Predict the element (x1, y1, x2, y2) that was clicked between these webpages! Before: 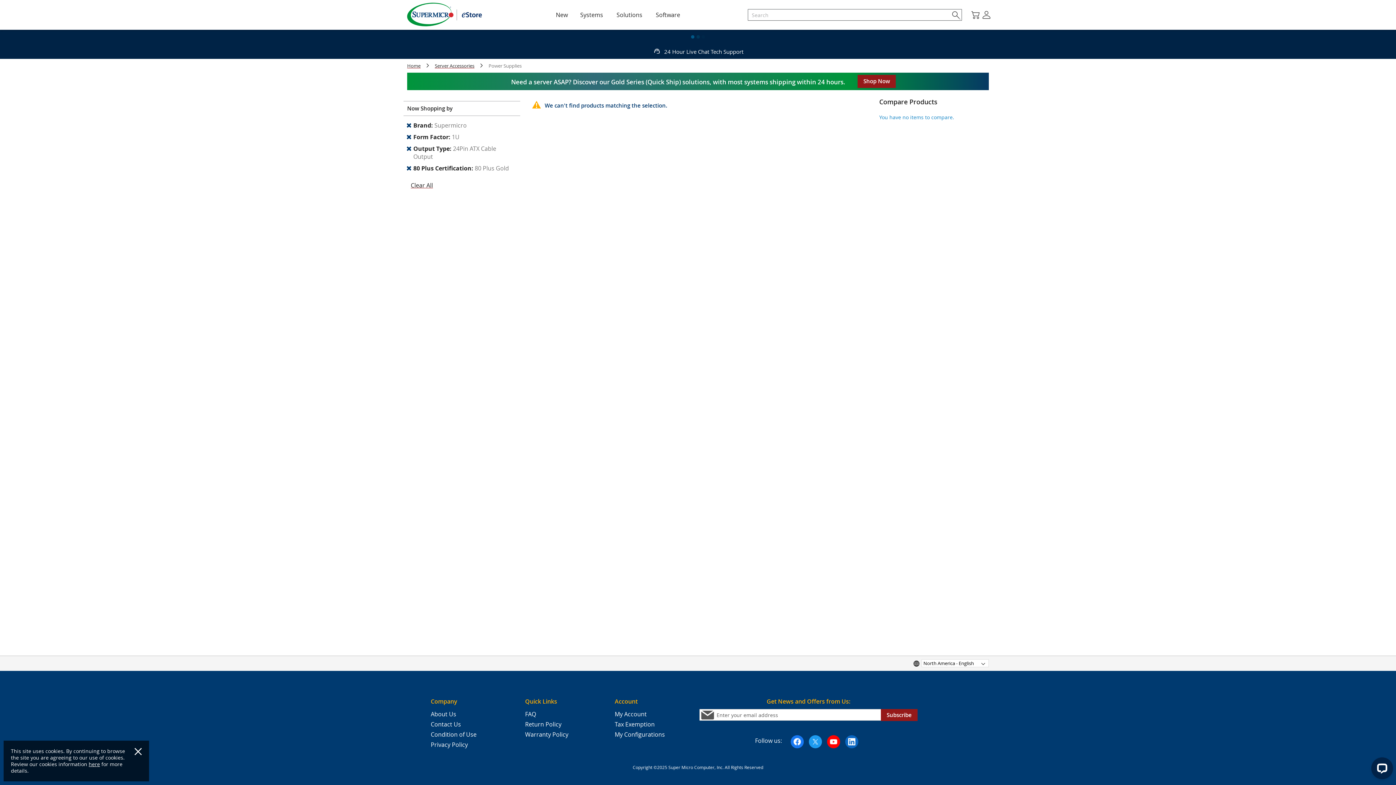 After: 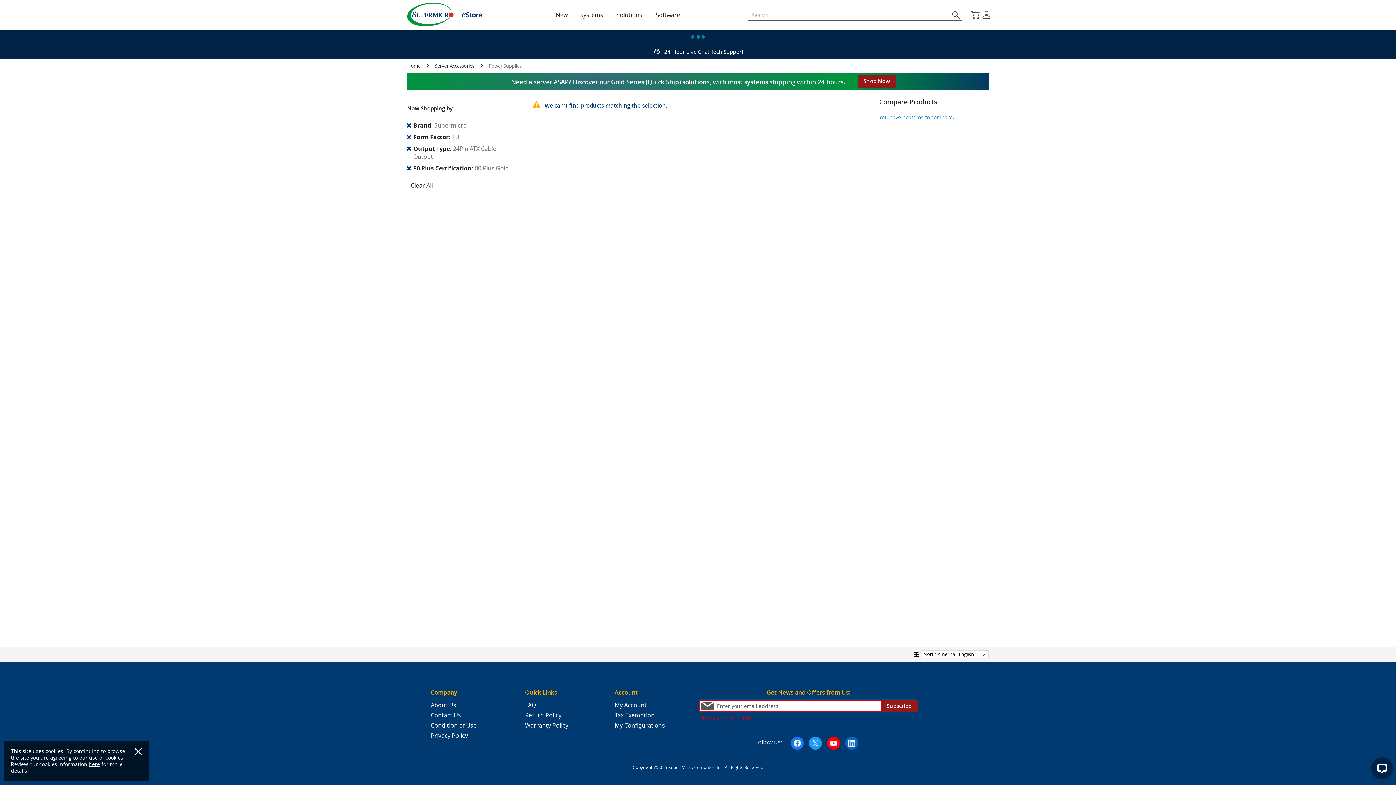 Action: bbox: (881, 709, 917, 721) label: Subscribe